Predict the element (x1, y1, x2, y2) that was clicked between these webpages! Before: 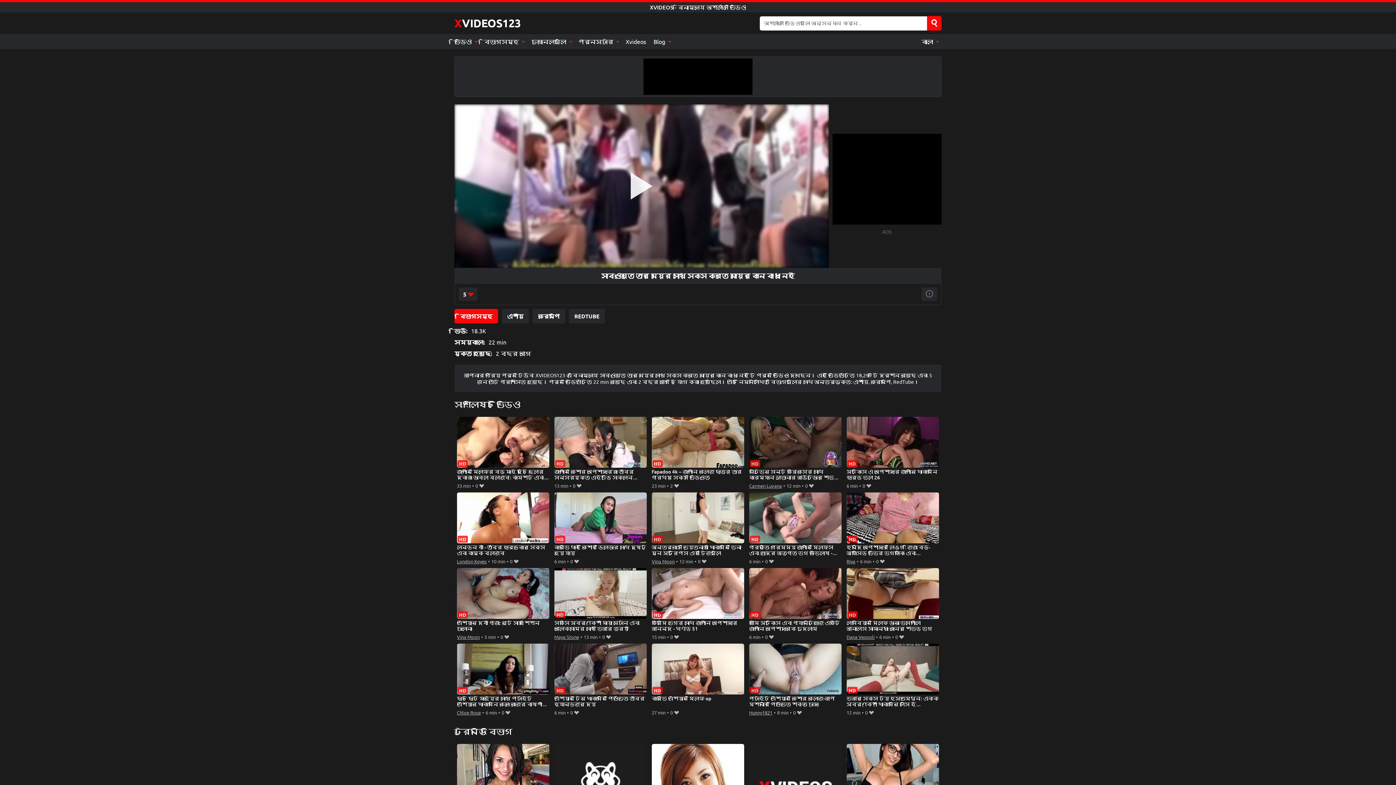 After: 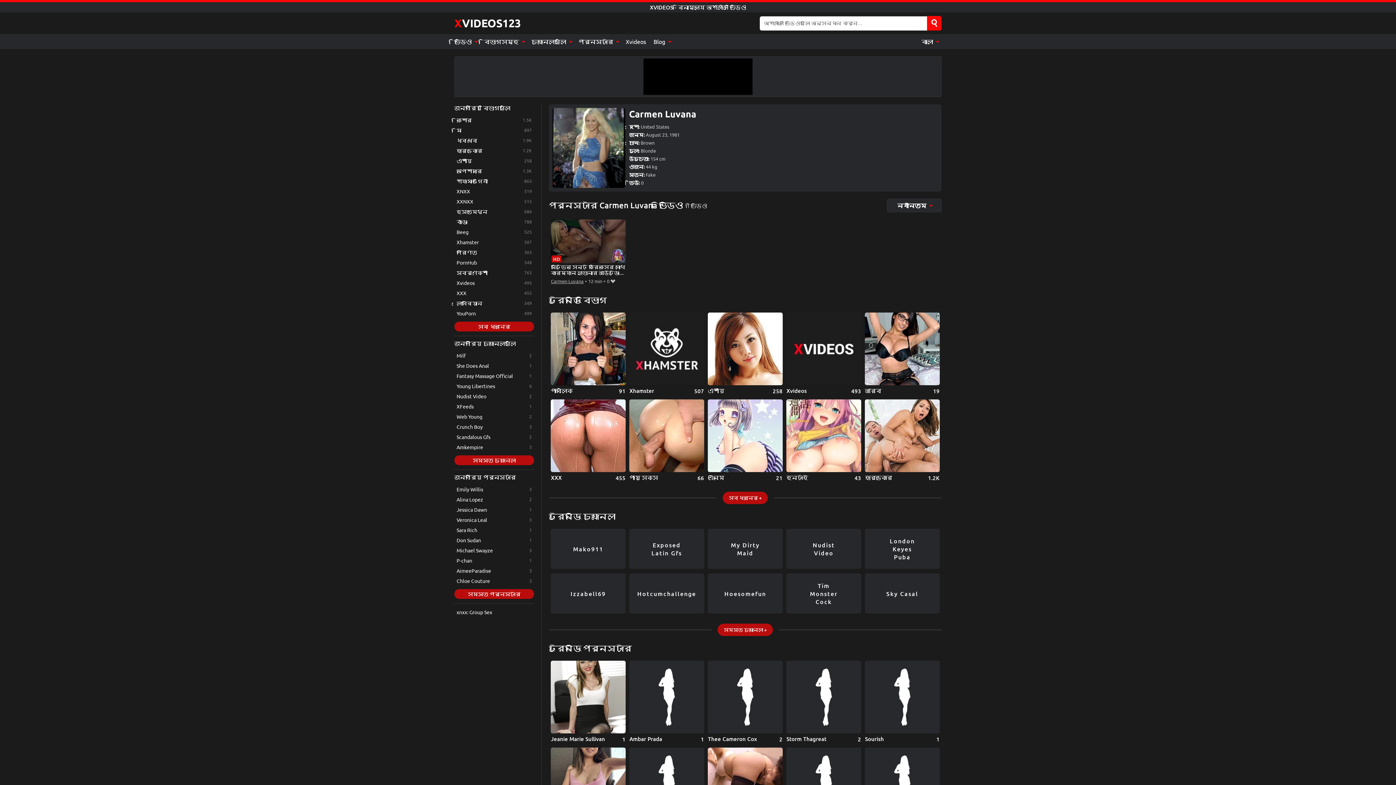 Action: bbox: (749, 481, 782, 490) label: Carmen Luvana